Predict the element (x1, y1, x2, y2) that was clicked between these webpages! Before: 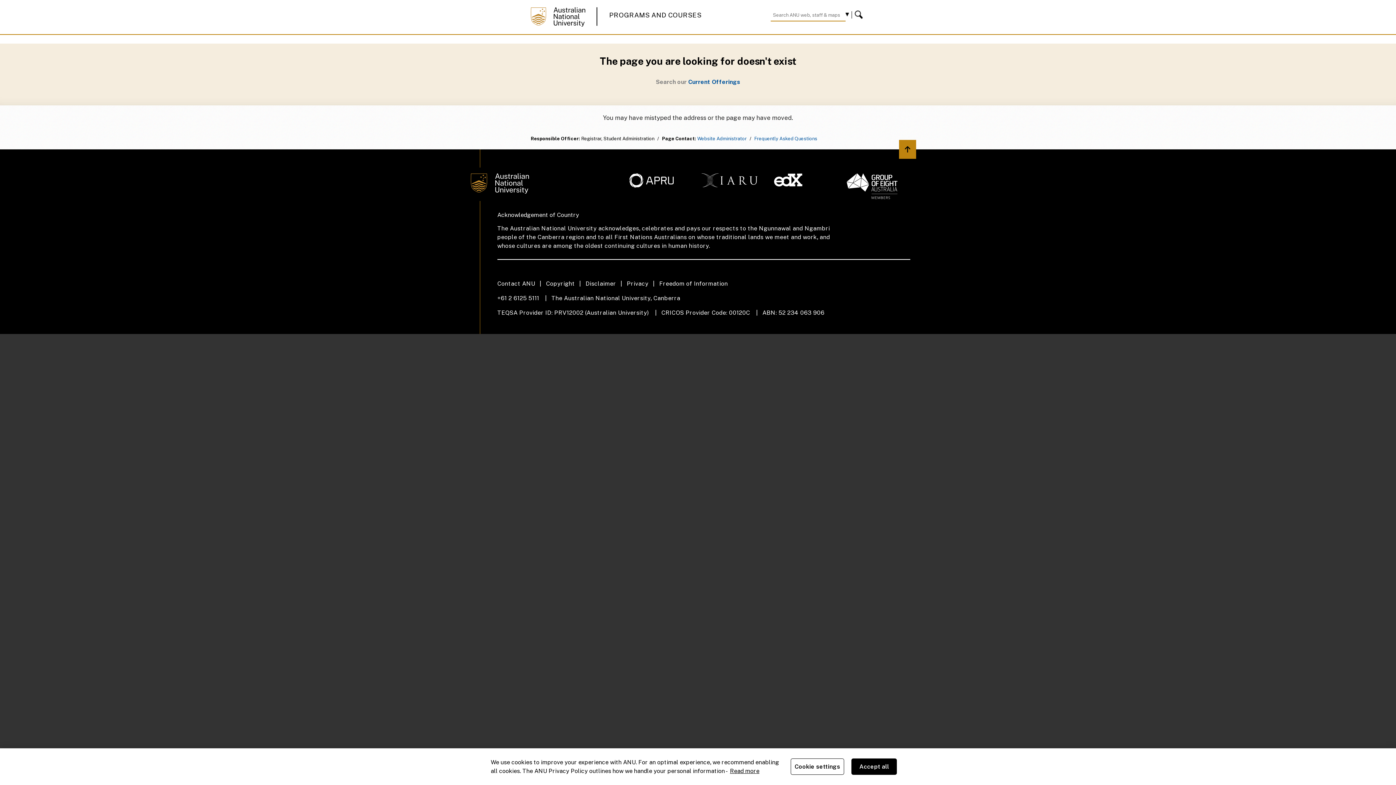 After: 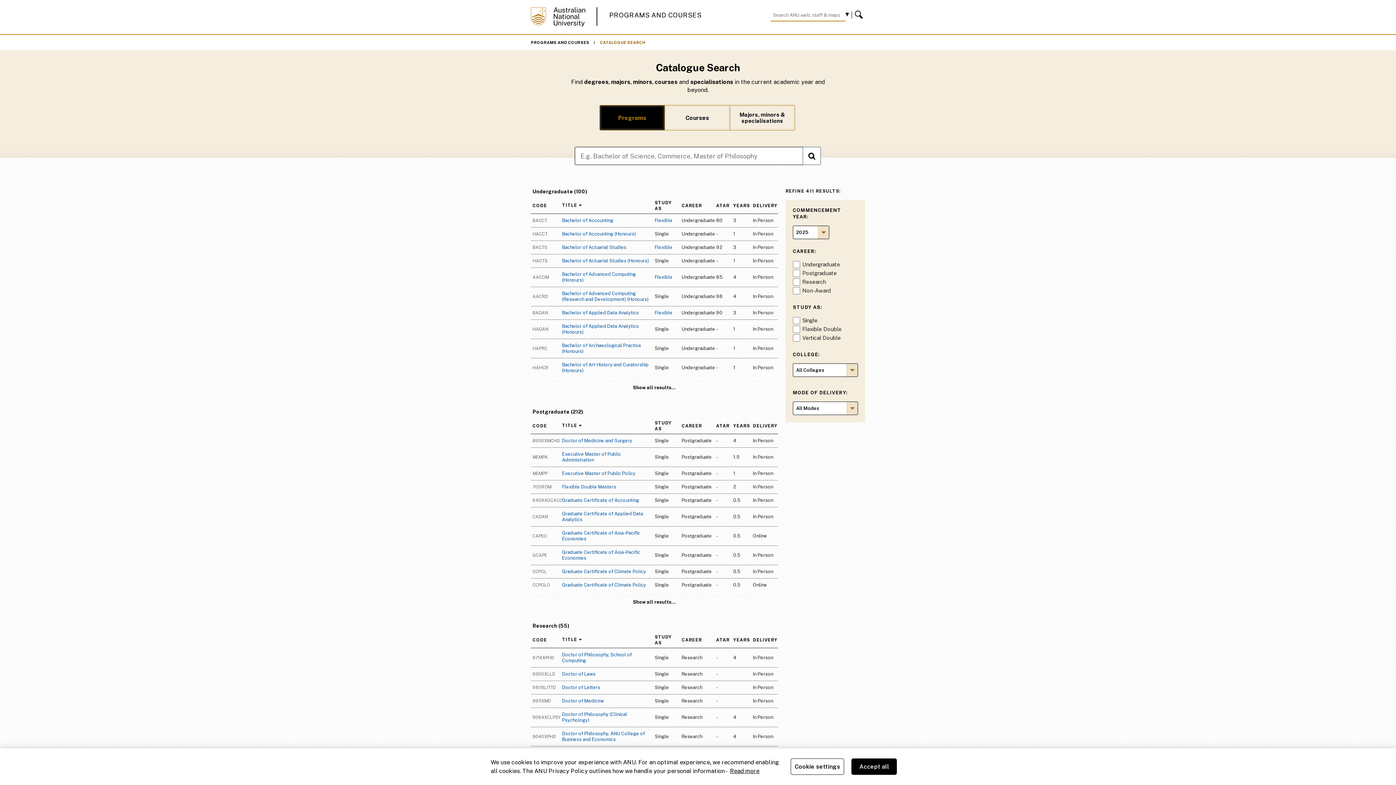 Action: label: Current Offerings bbox: (688, 78, 740, 85)